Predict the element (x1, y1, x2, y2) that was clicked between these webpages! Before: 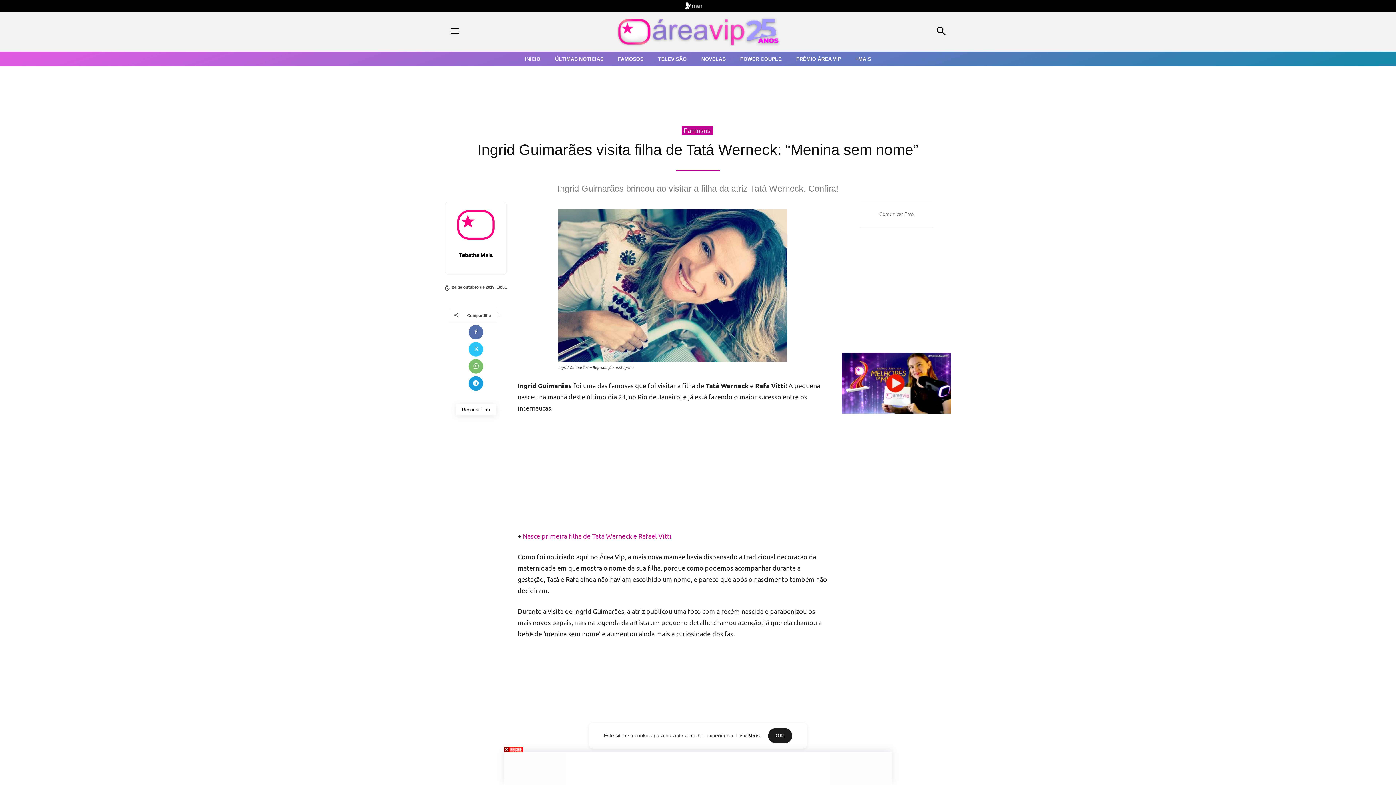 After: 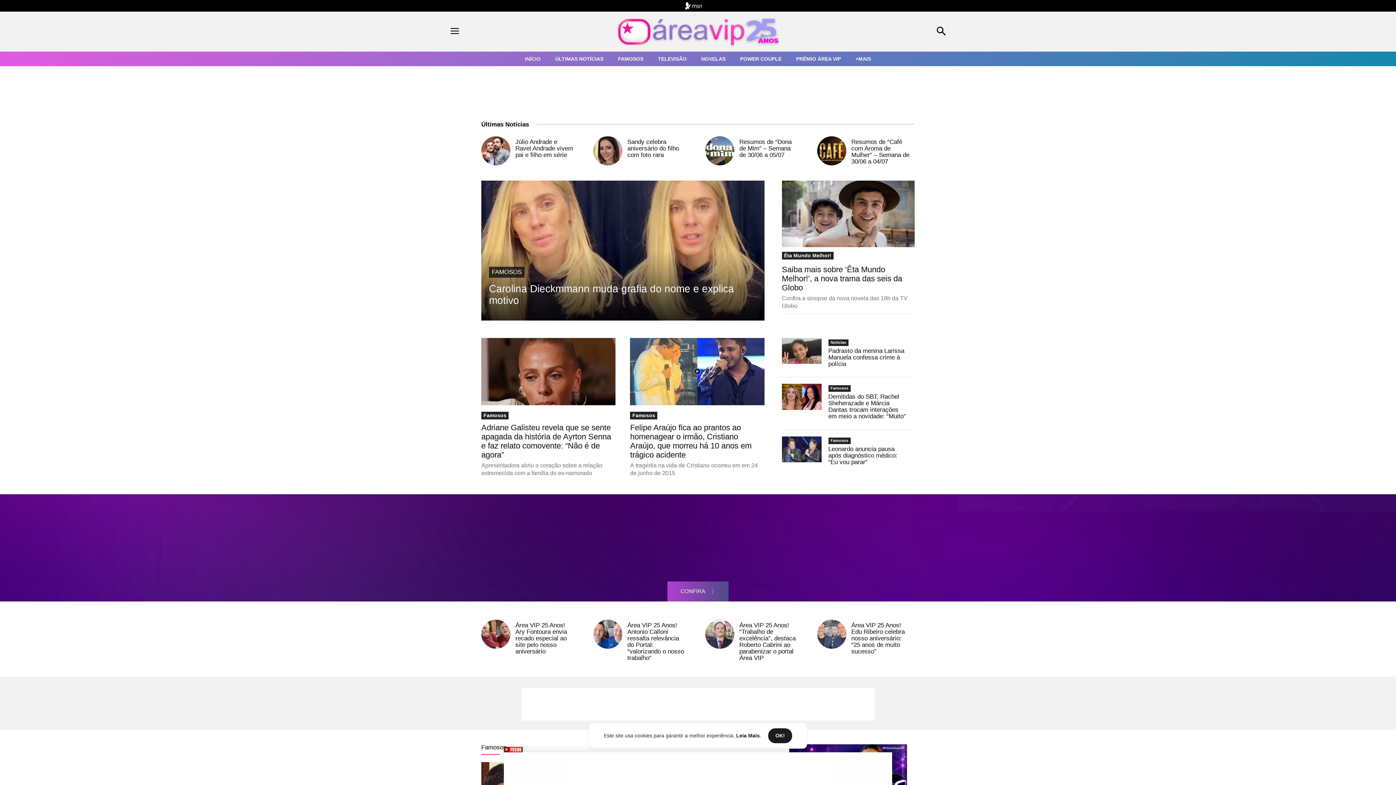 Action: bbox: (576, 16, 820, 46)